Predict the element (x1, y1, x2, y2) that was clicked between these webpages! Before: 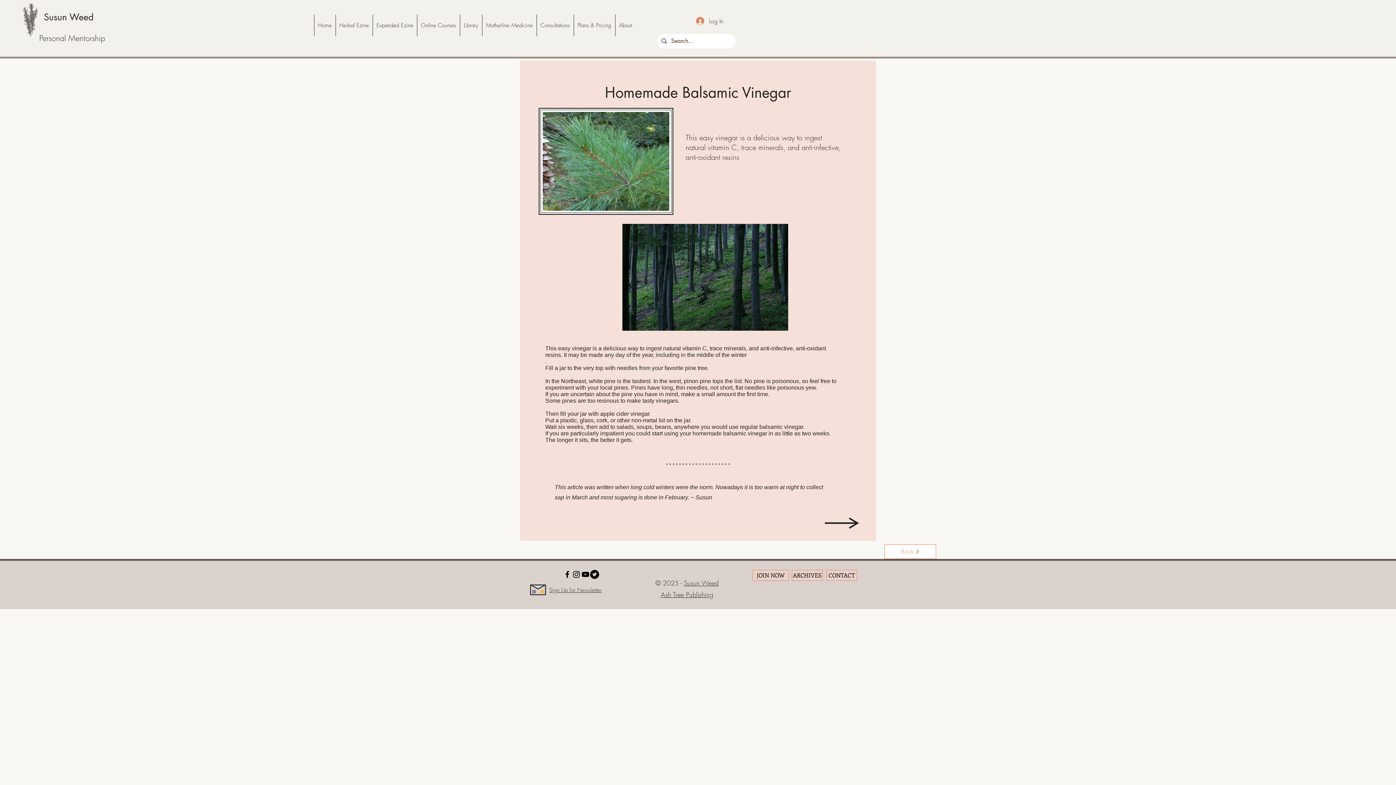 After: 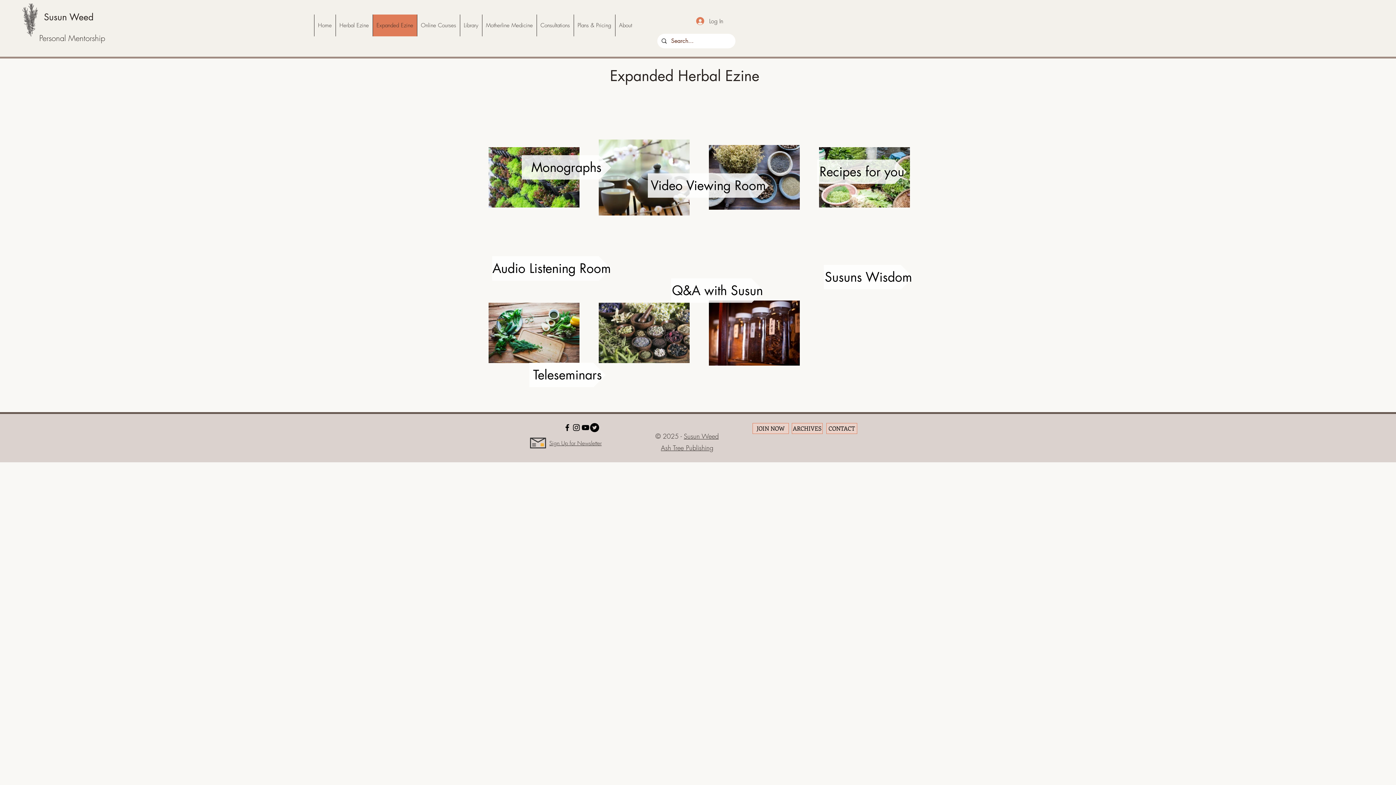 Action: bbox: (372, 14, 417, 36) label: Expanded Ezine